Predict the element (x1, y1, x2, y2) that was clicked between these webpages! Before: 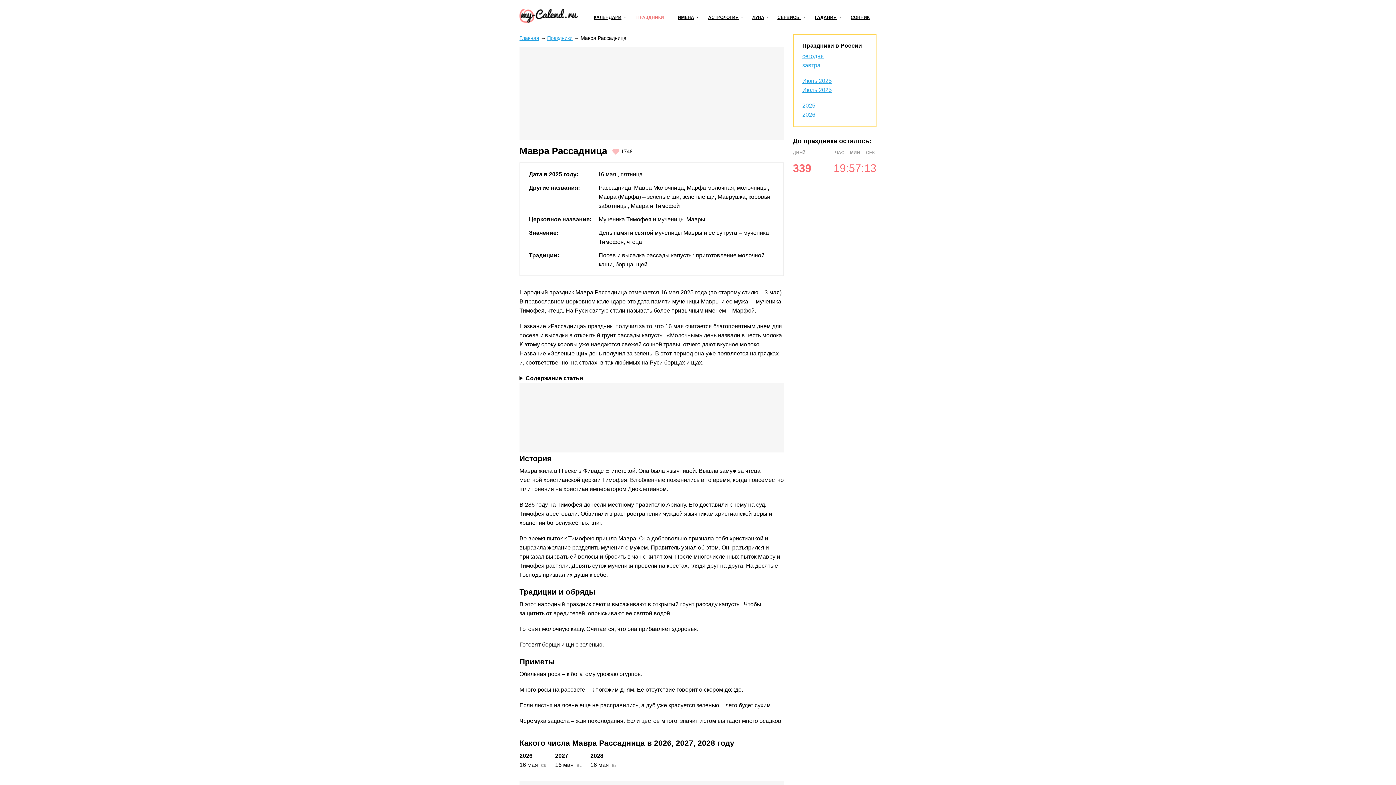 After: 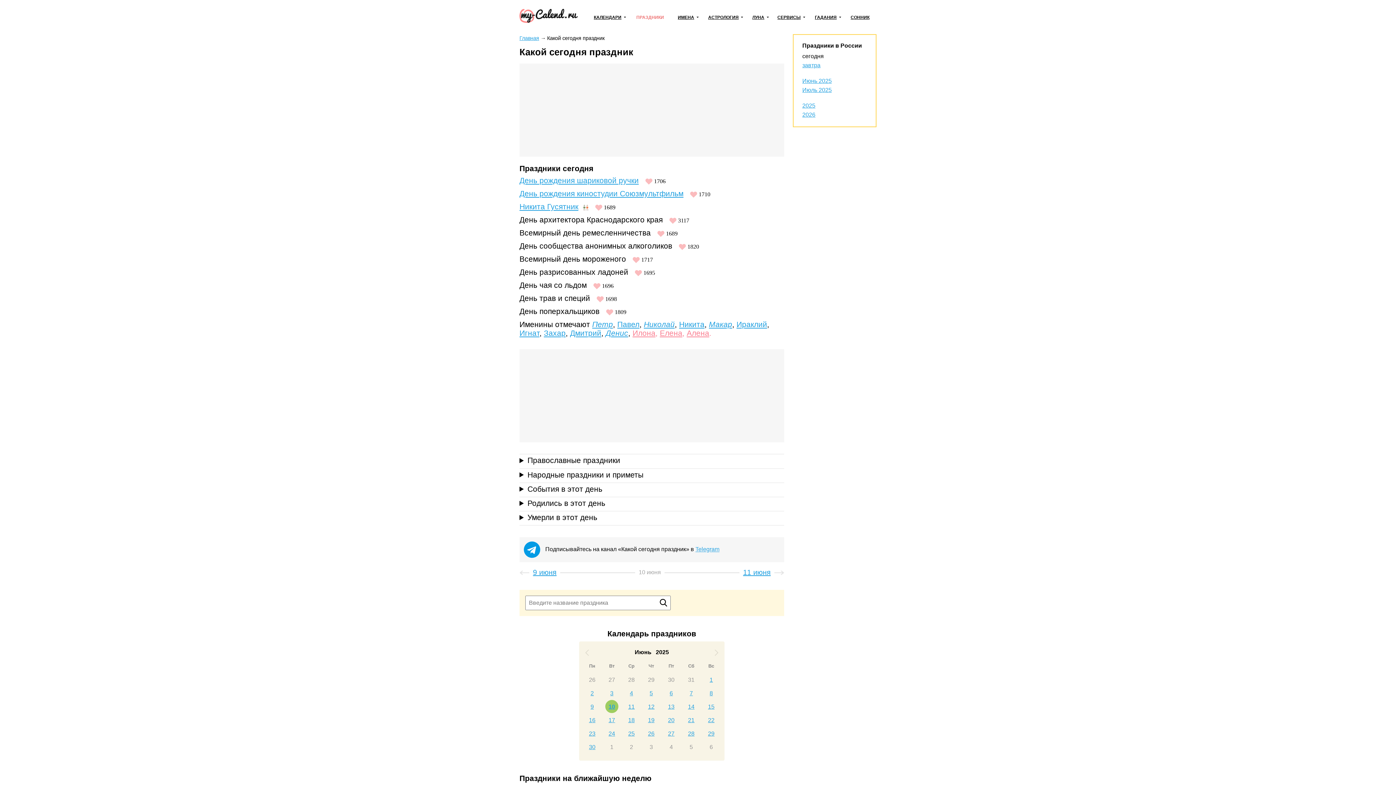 Action: bbox: (547, 35, 572, 41) label: Праздники